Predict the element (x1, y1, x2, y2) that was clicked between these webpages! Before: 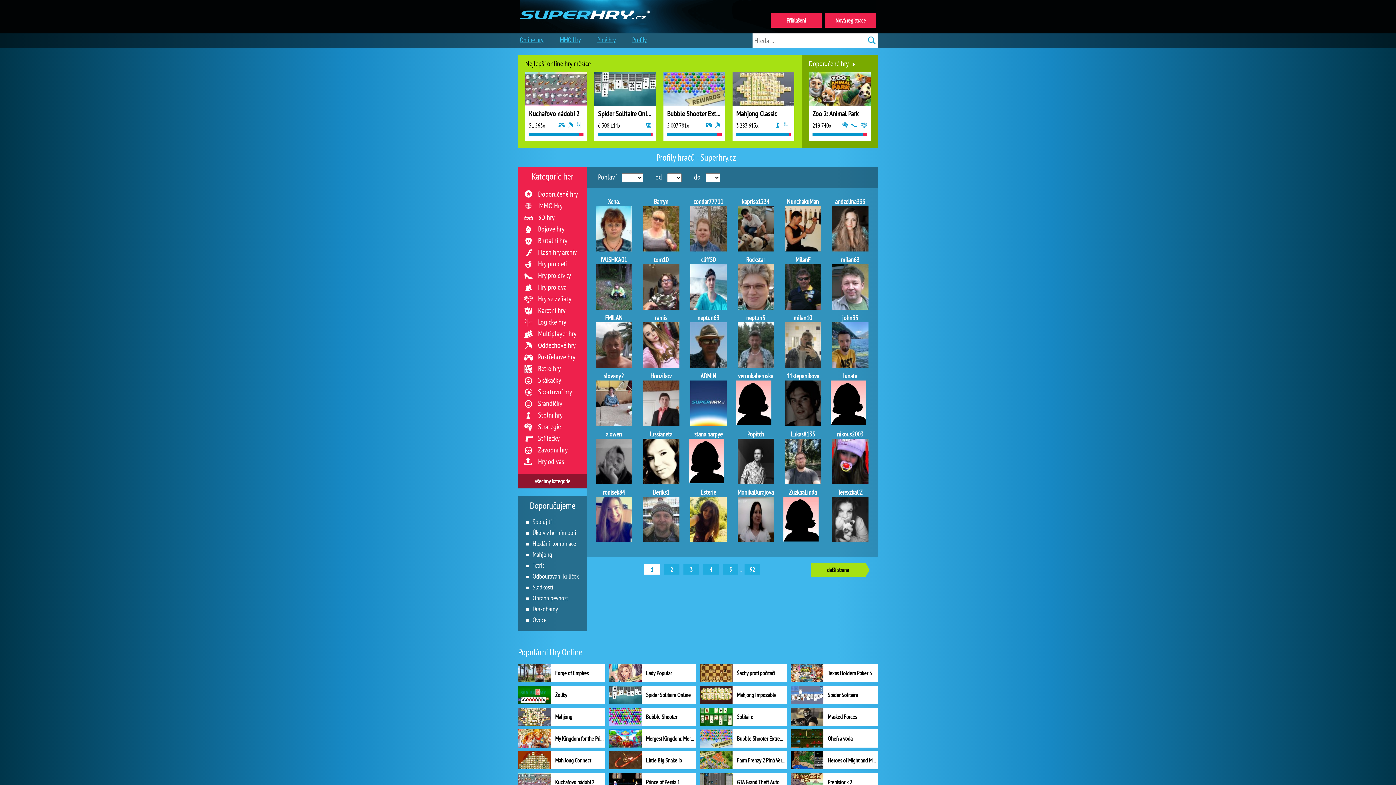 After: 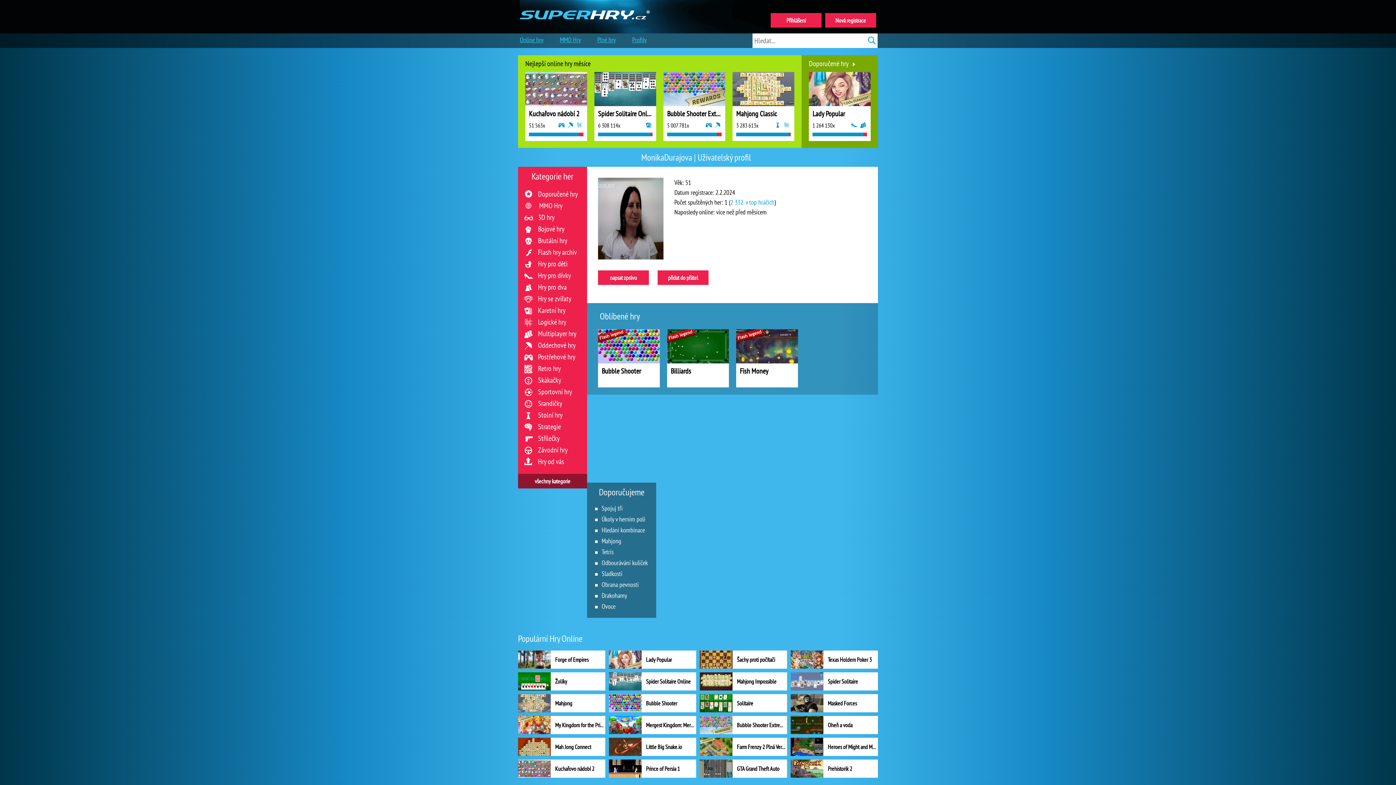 Action: bbox: (736, 487, 775, 542) label: MonikaDurajova
